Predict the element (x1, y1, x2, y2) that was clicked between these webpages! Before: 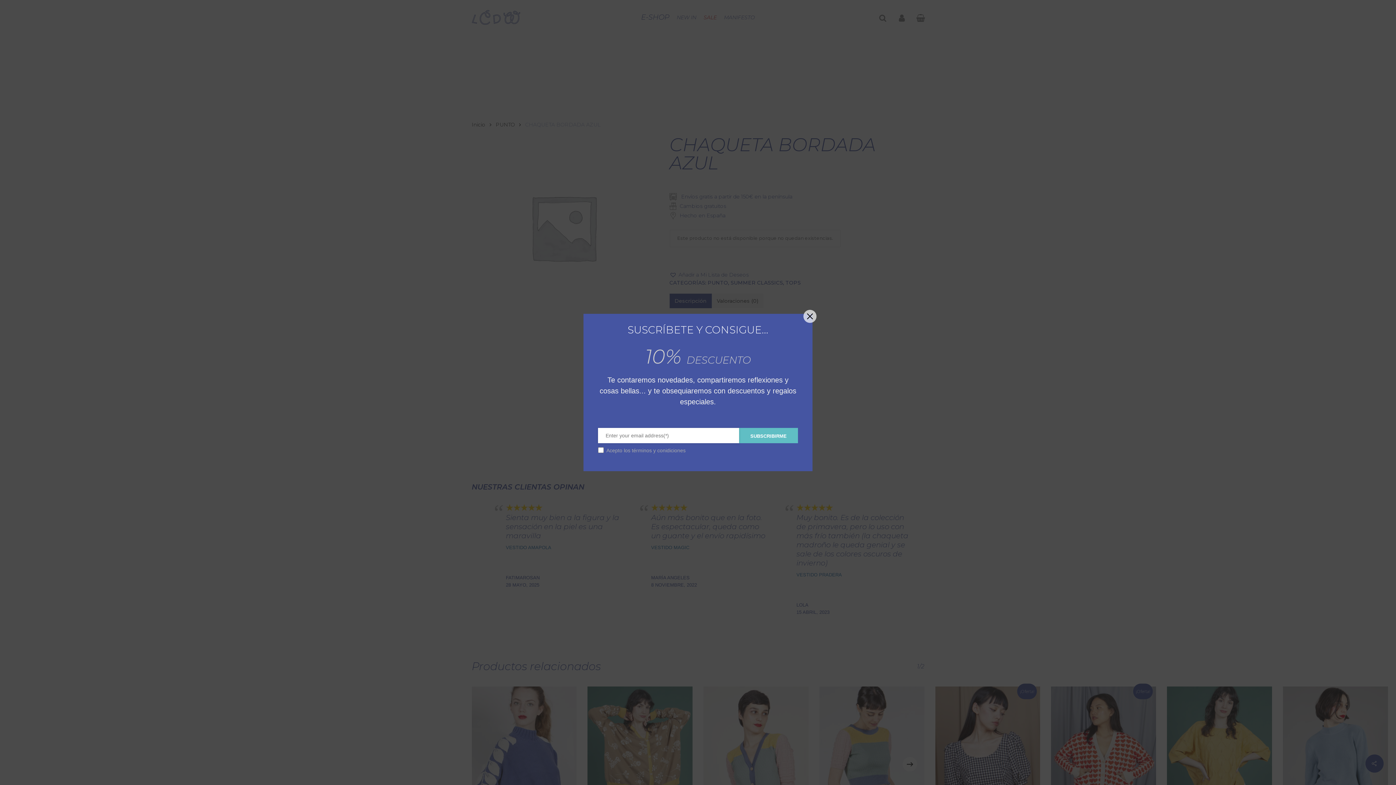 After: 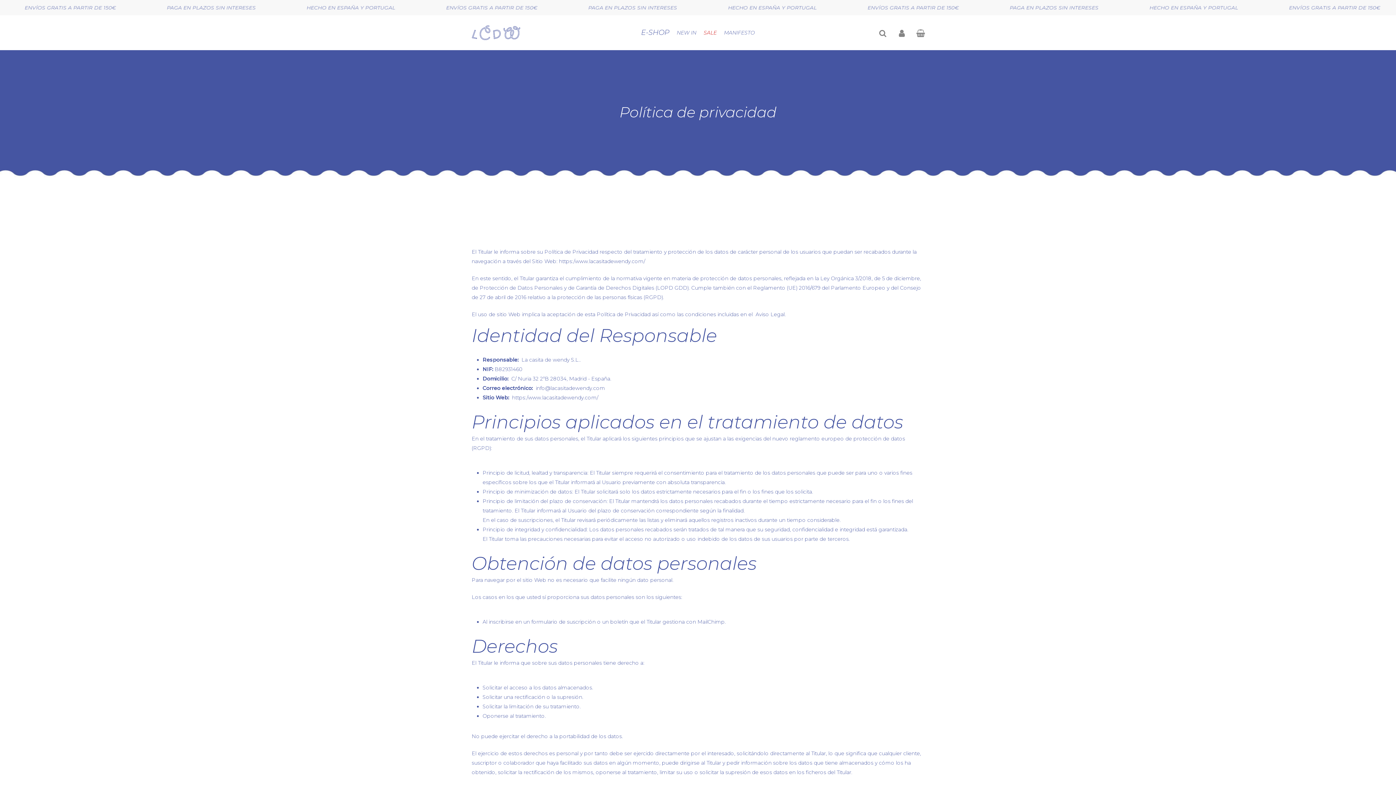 Action: bbox: (632, 447, 685, 453) label: términos y conidiciones